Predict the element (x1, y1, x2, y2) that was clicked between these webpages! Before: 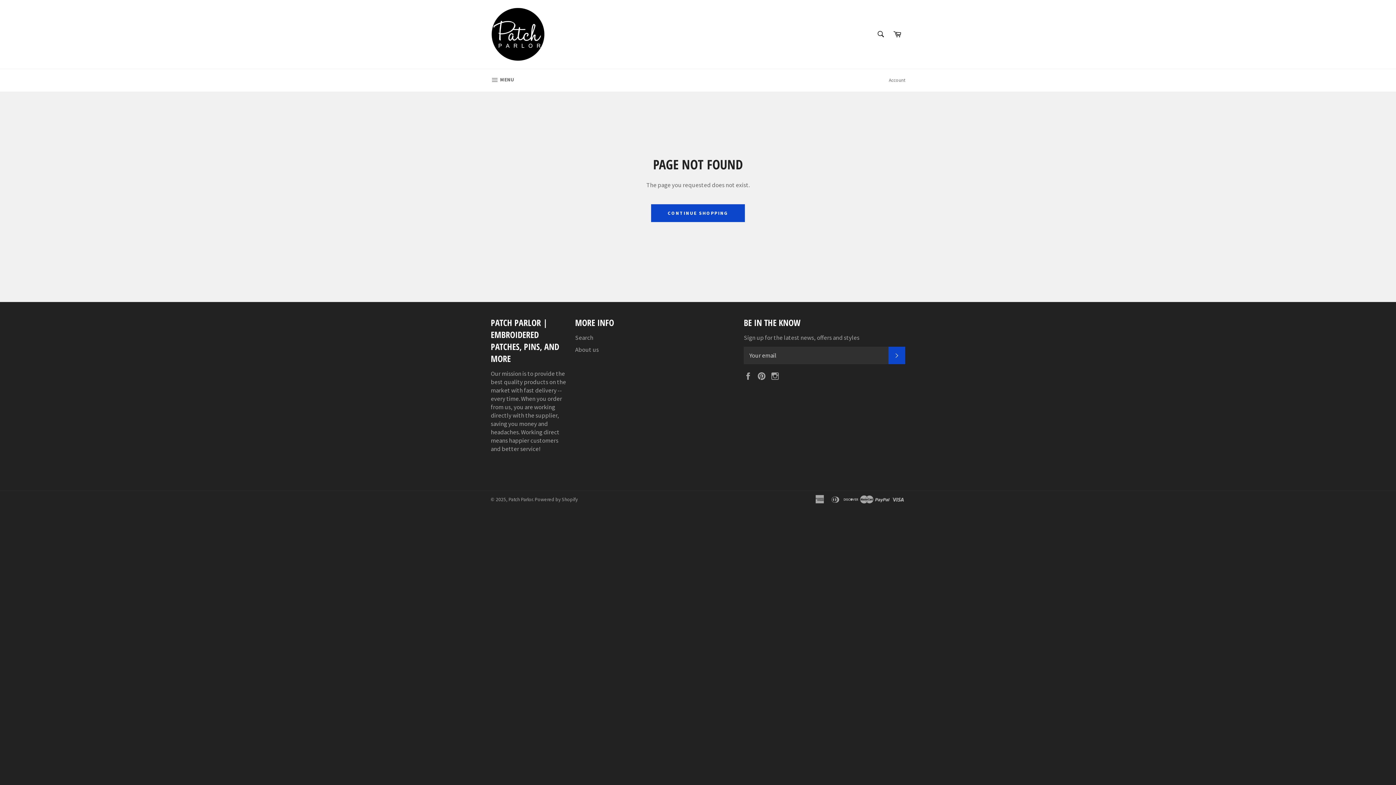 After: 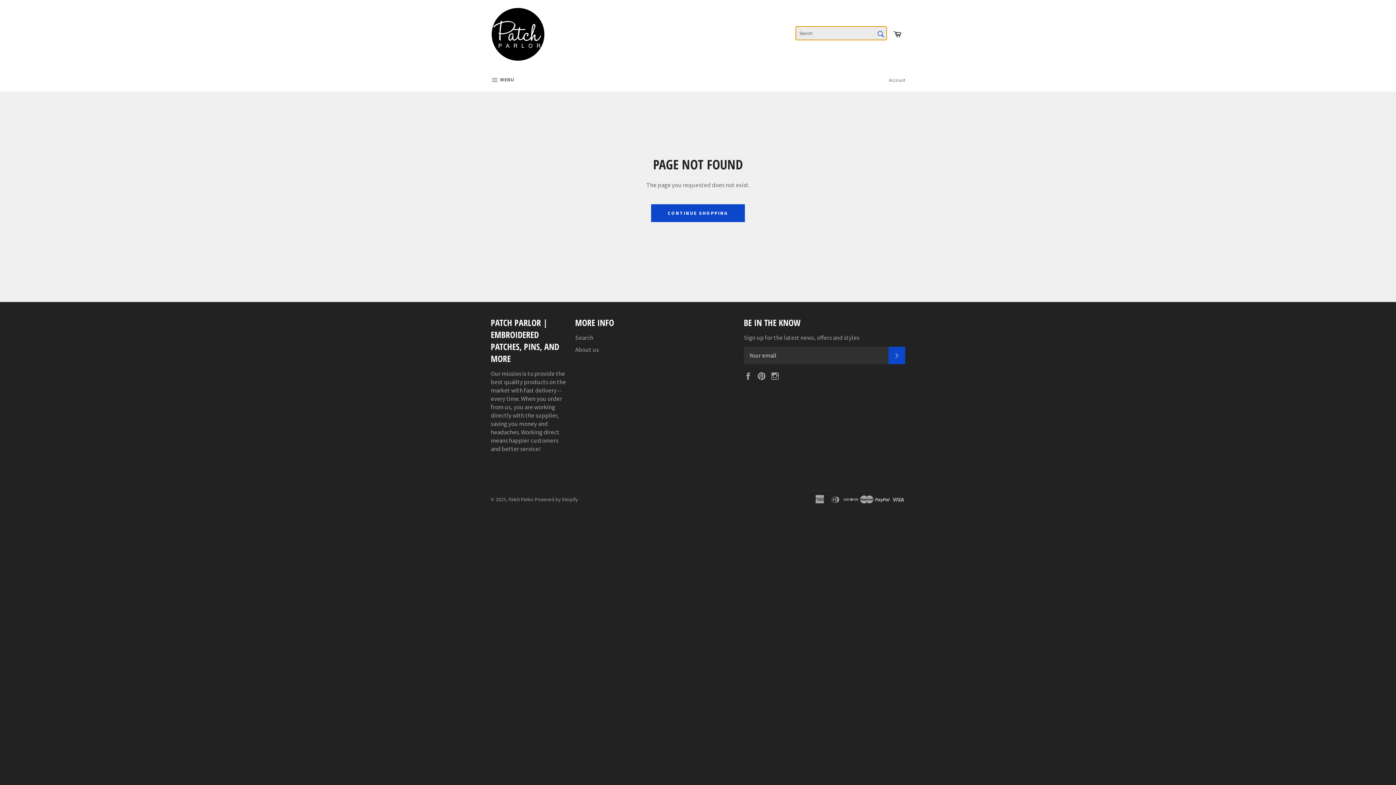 Action: label: Search bbox: (873, 26, 888, 41)